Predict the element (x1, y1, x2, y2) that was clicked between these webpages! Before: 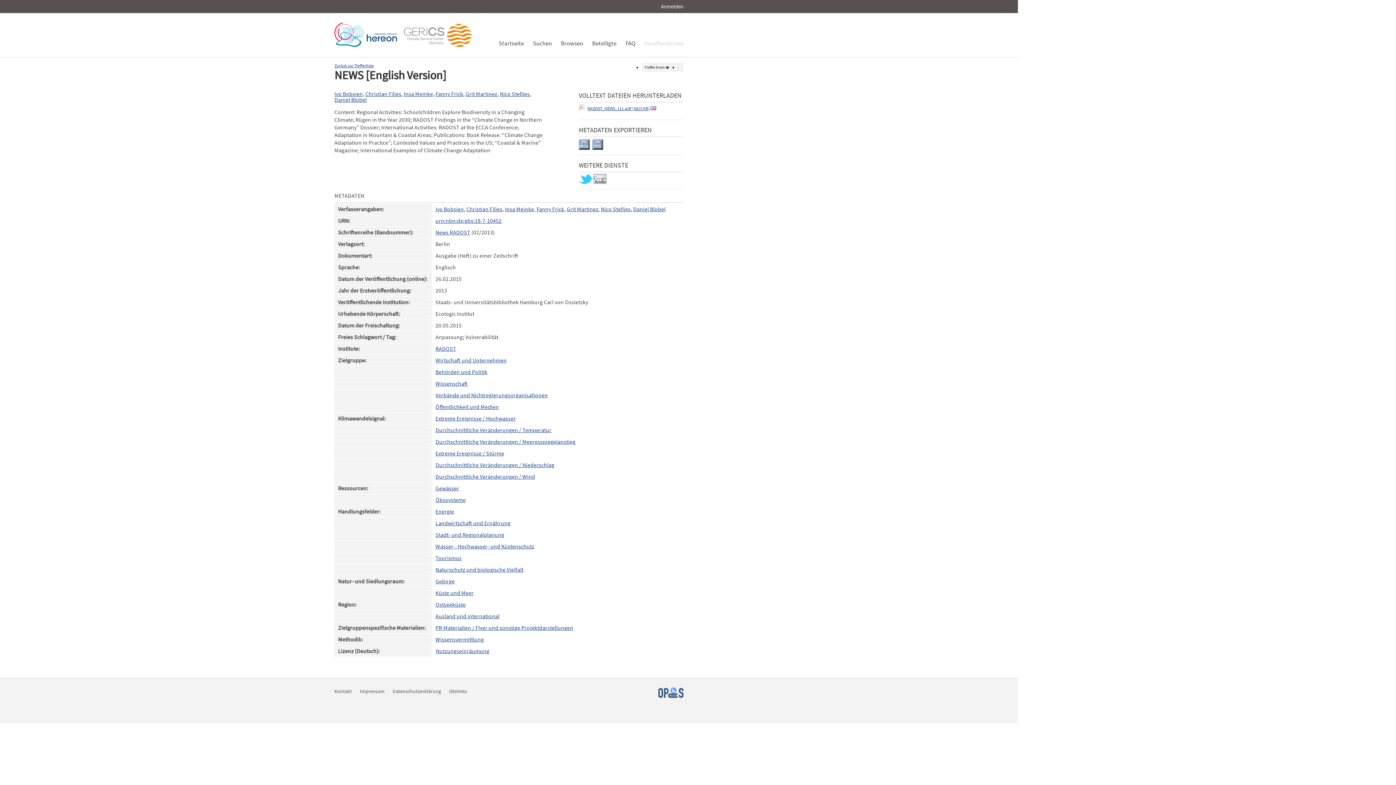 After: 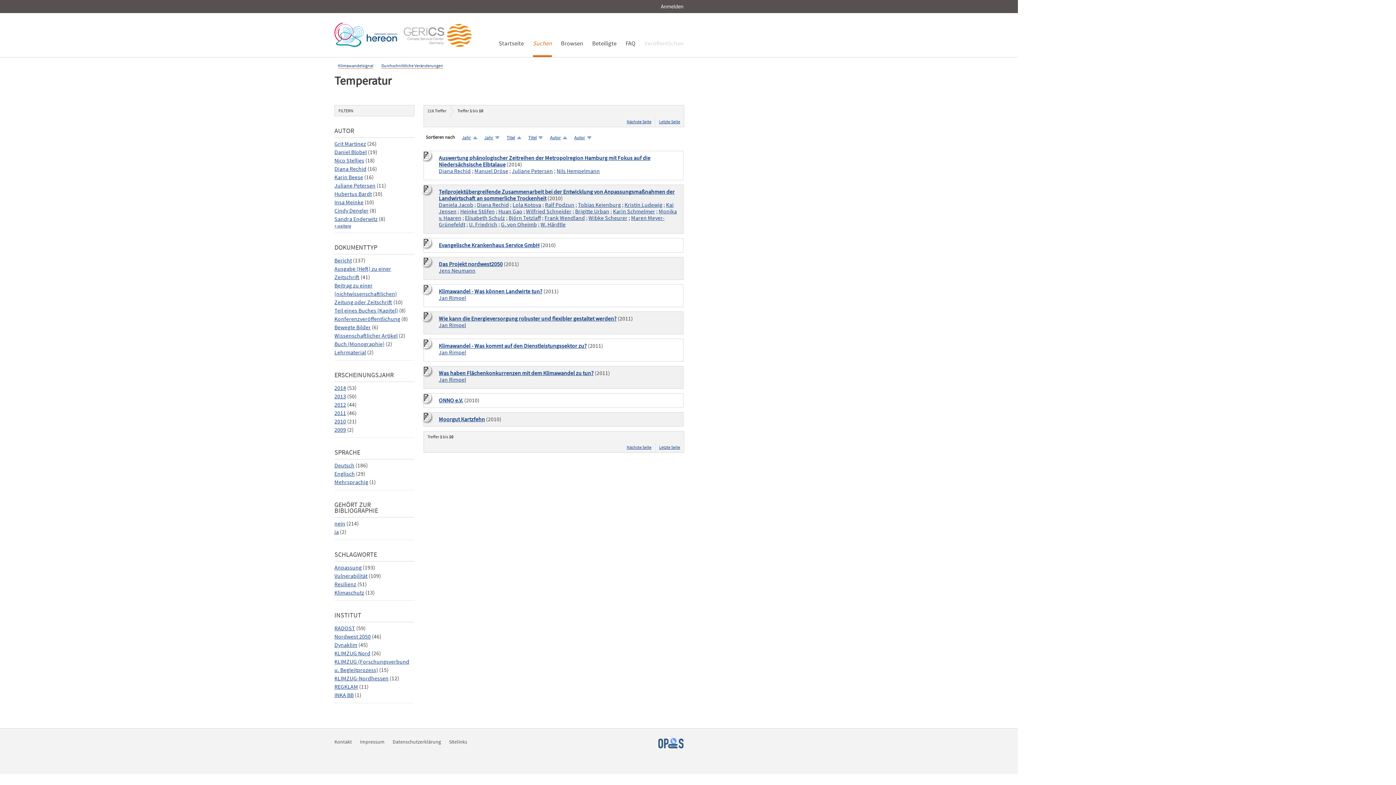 Action: label: Durchschnittliche Veränderungen / Temperatur bbox: (435, 426, 551, 433)